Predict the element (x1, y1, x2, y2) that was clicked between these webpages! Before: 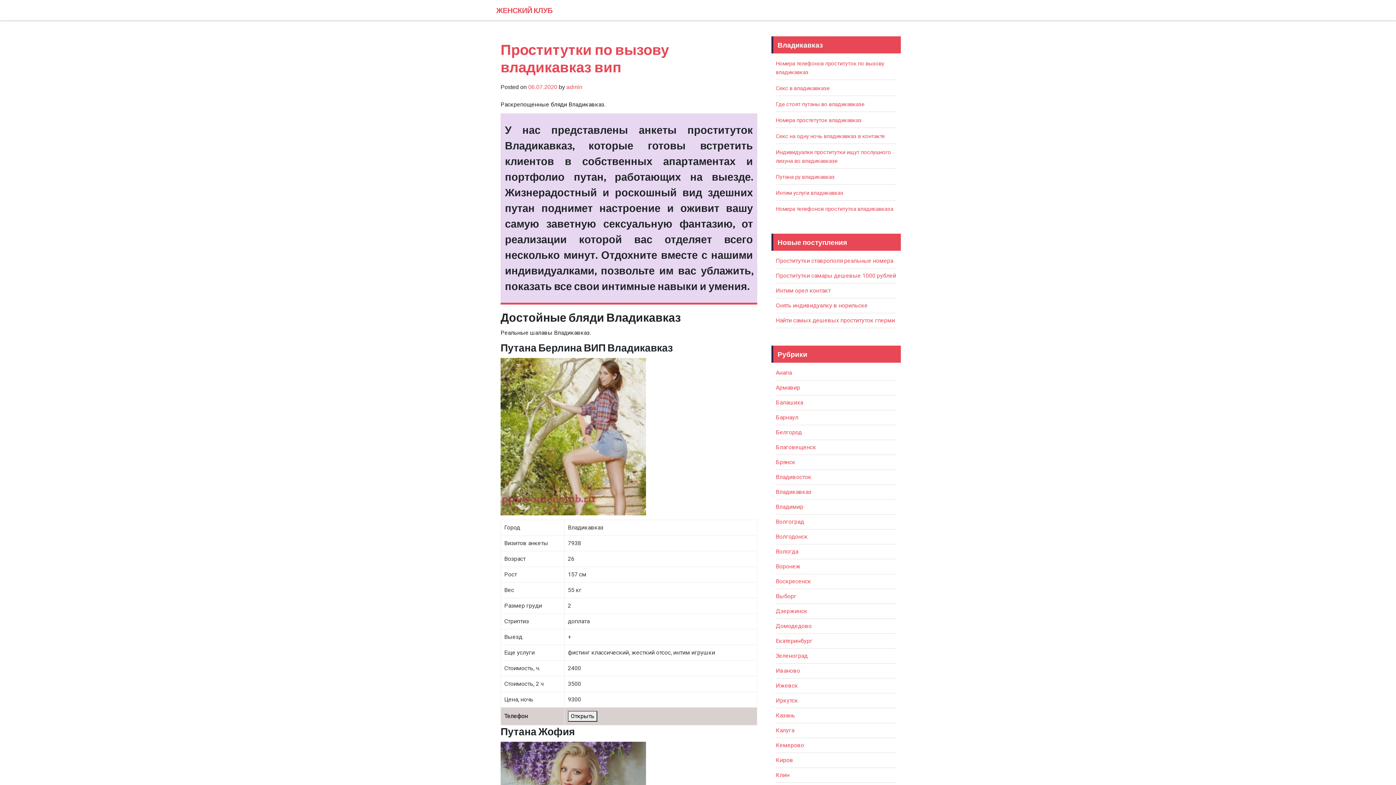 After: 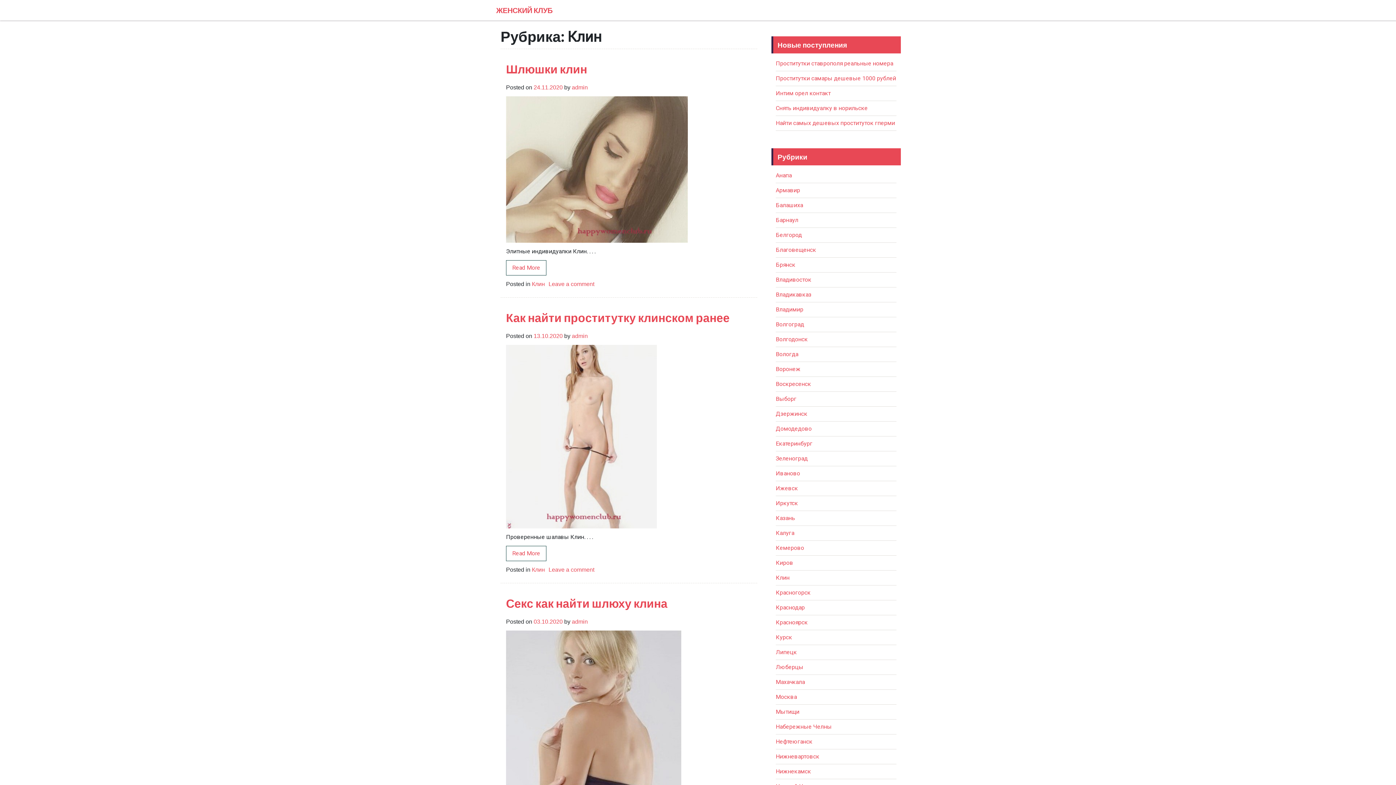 Action: bbox: (776, 772, 789, 778) label: Клин